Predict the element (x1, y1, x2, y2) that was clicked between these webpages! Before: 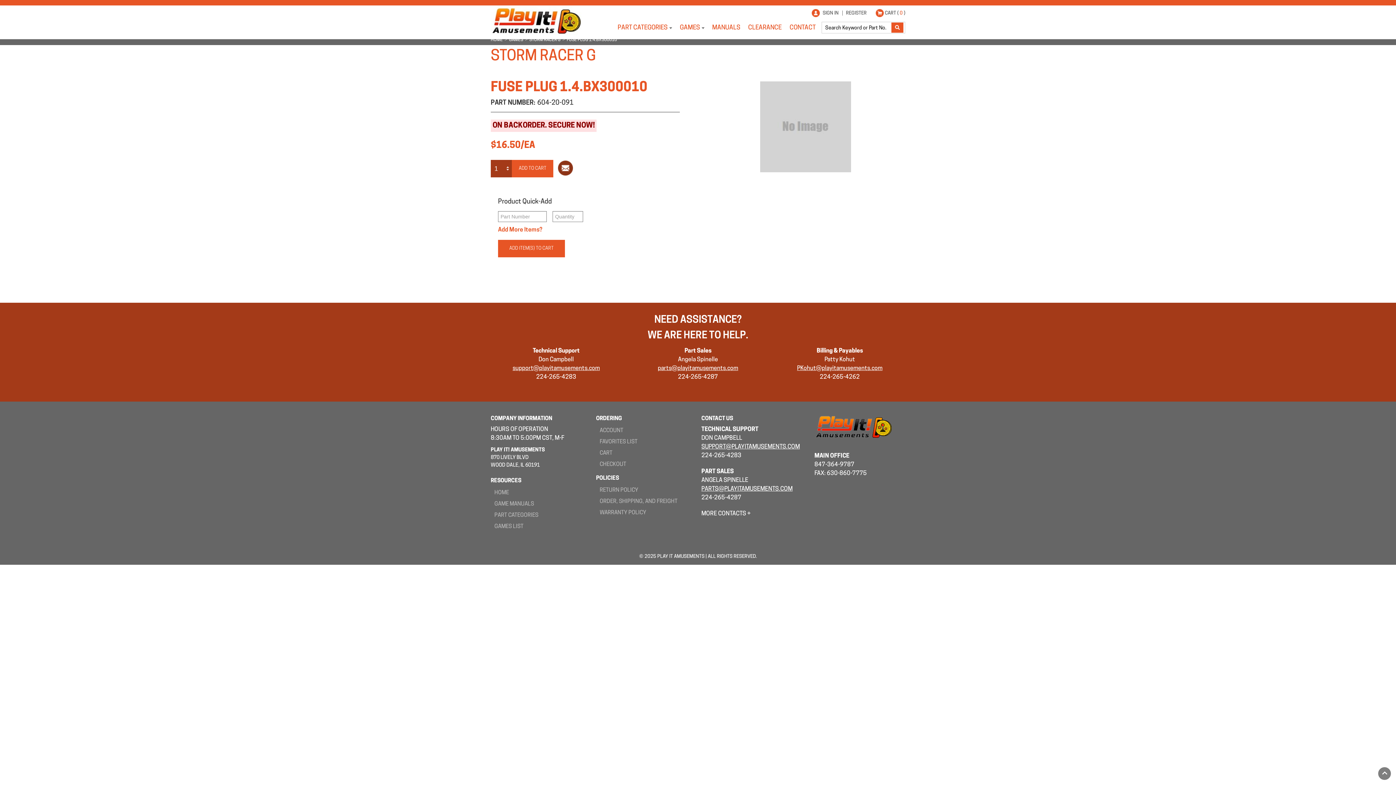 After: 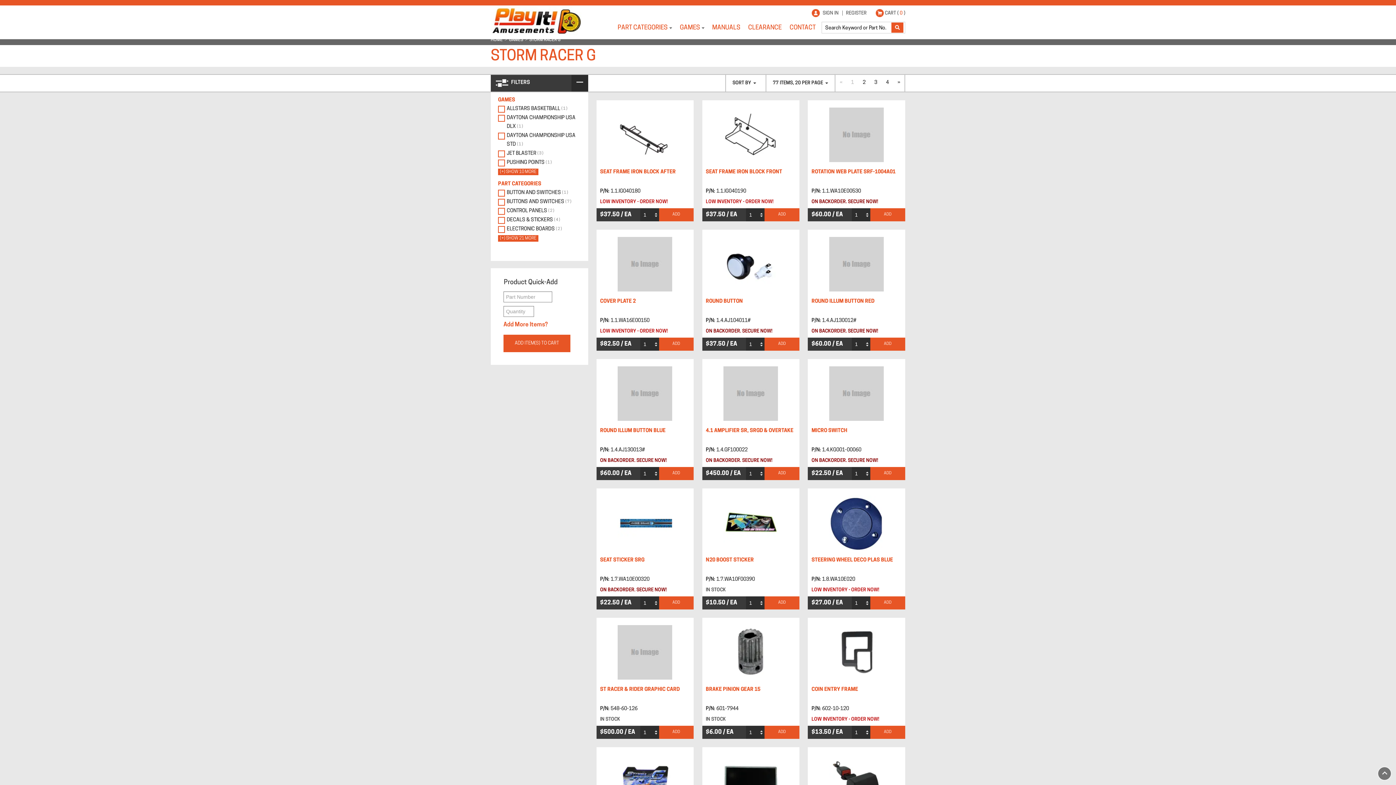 Action: label: STORM RACER G bbox: (529, 37, 560, 42)